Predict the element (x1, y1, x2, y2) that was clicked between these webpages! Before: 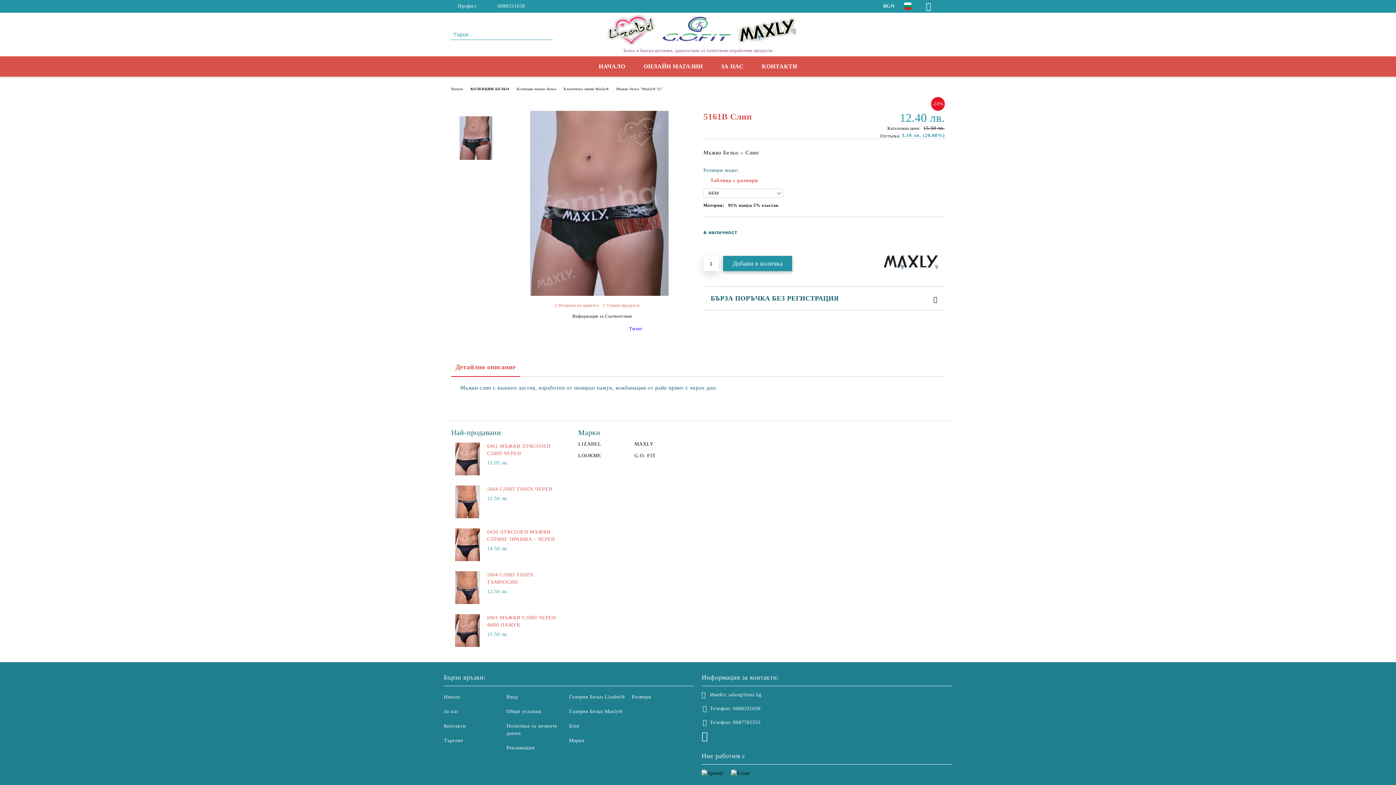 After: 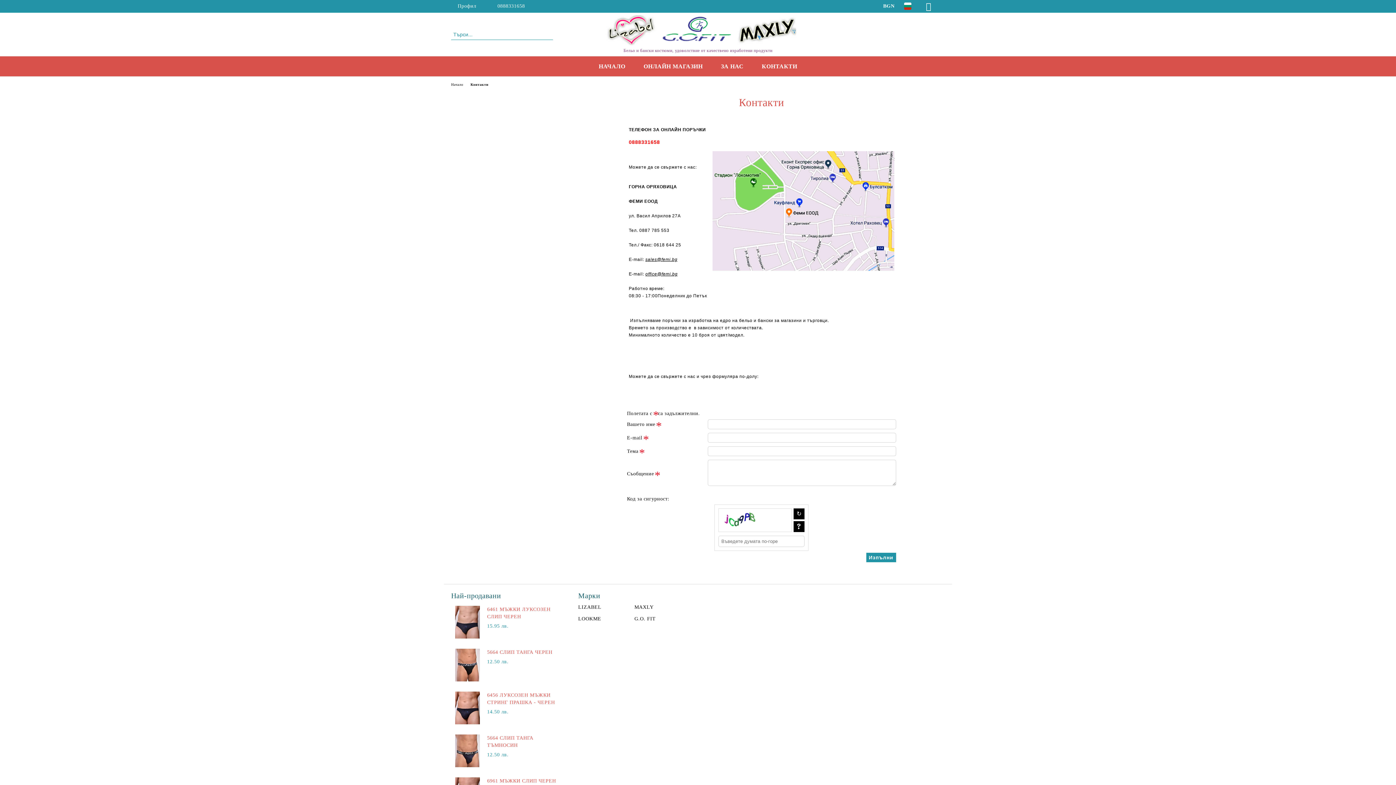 Action: bbox: (444, 723, 465, 729) label: Контакти